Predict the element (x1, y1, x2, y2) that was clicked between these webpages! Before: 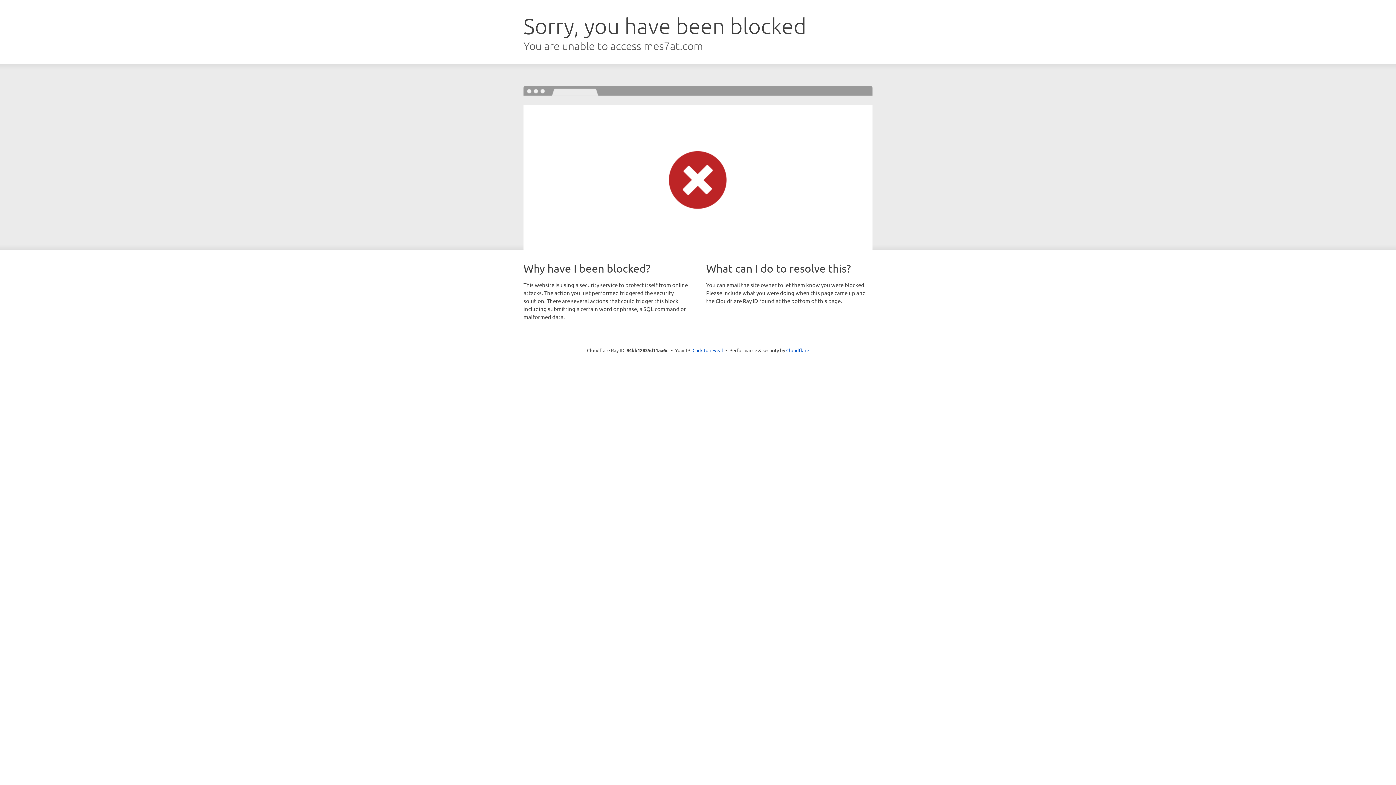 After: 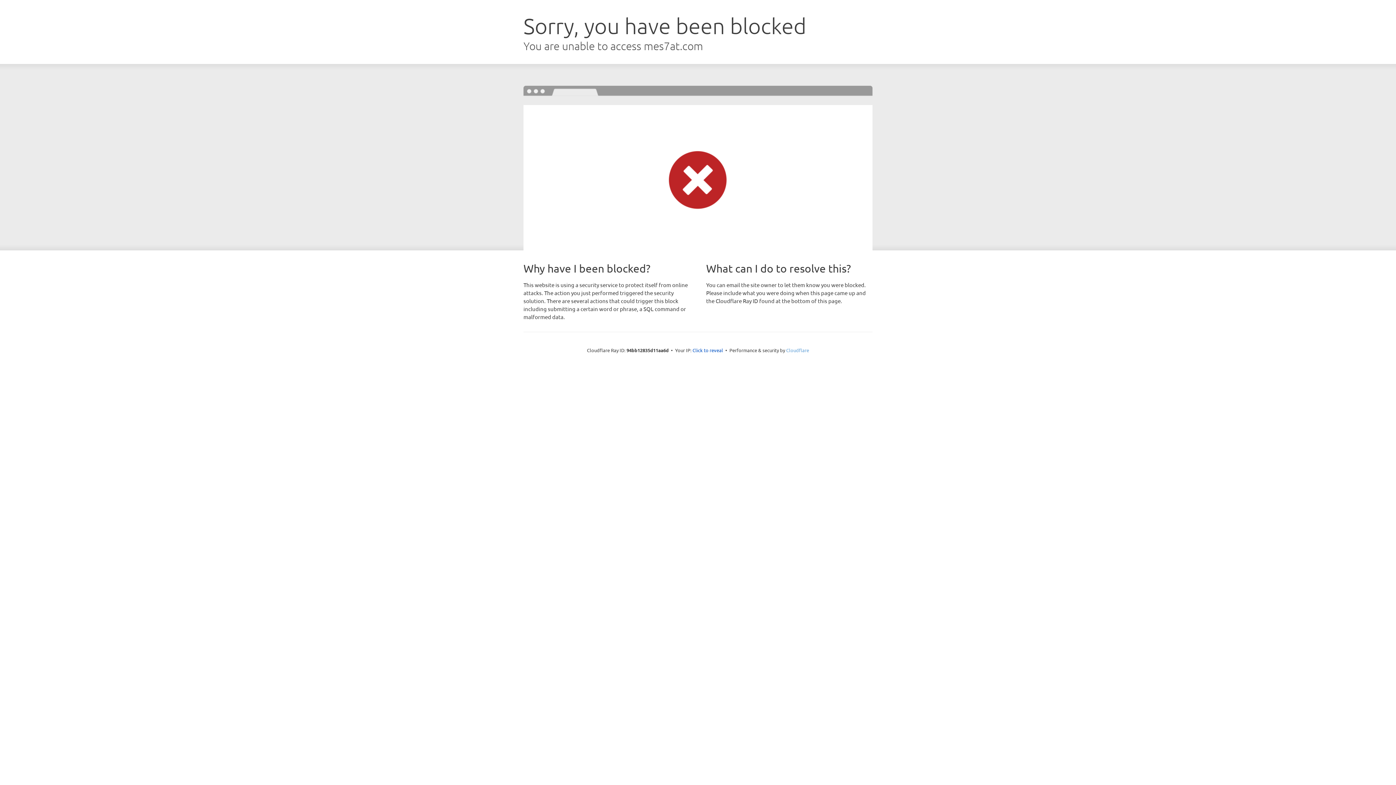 Action: bbox: (786, 347, 809, 353) label: Cloudflare